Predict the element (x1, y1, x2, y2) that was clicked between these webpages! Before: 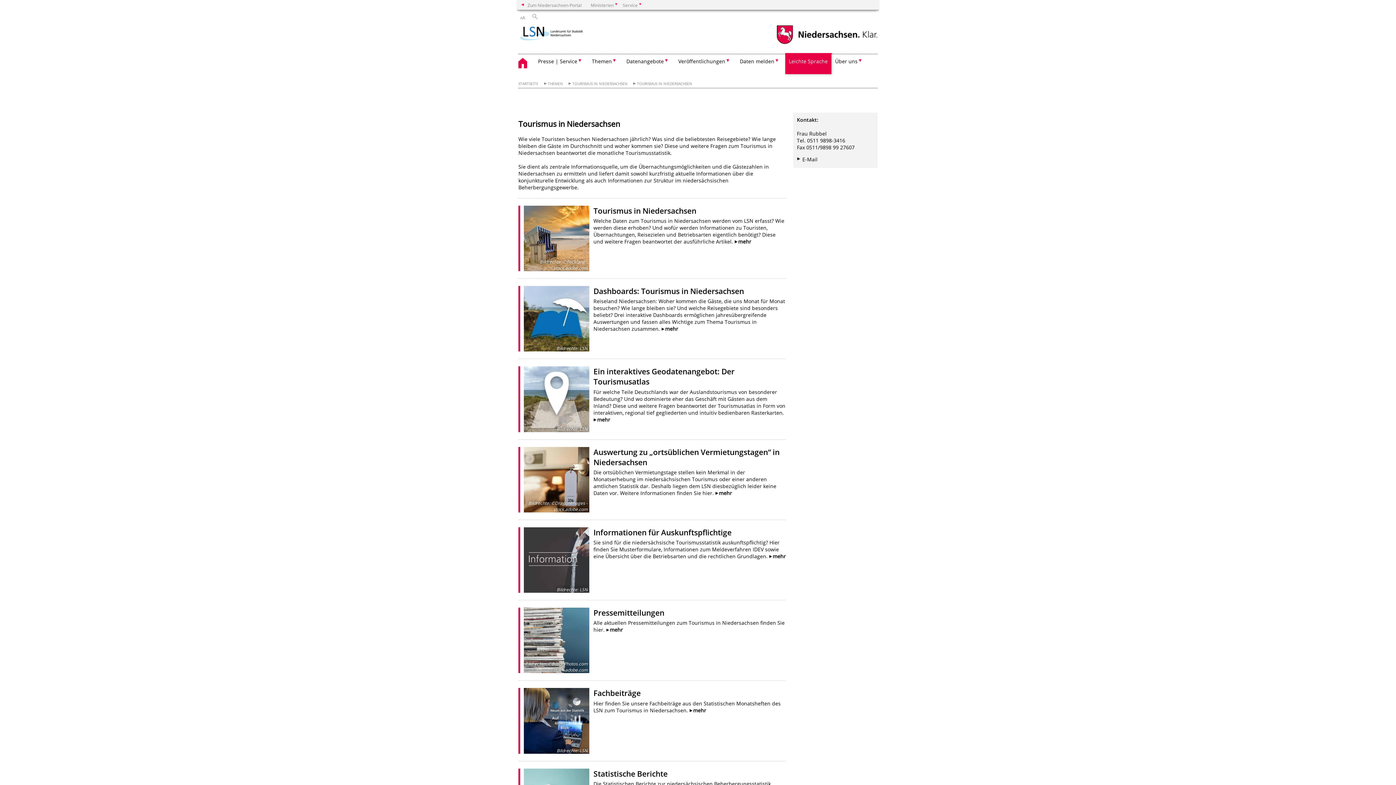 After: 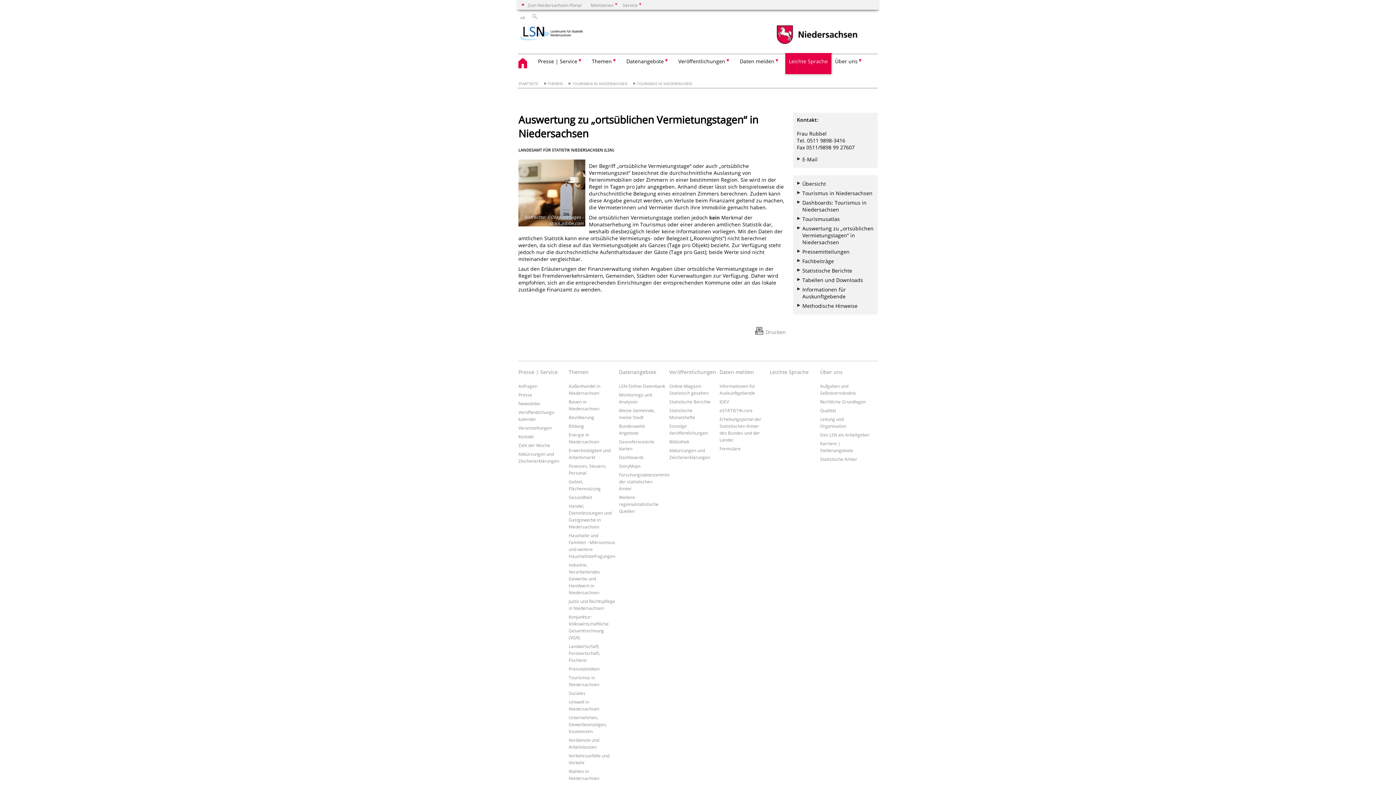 Action: bbox: (524, 447, 589, 512)